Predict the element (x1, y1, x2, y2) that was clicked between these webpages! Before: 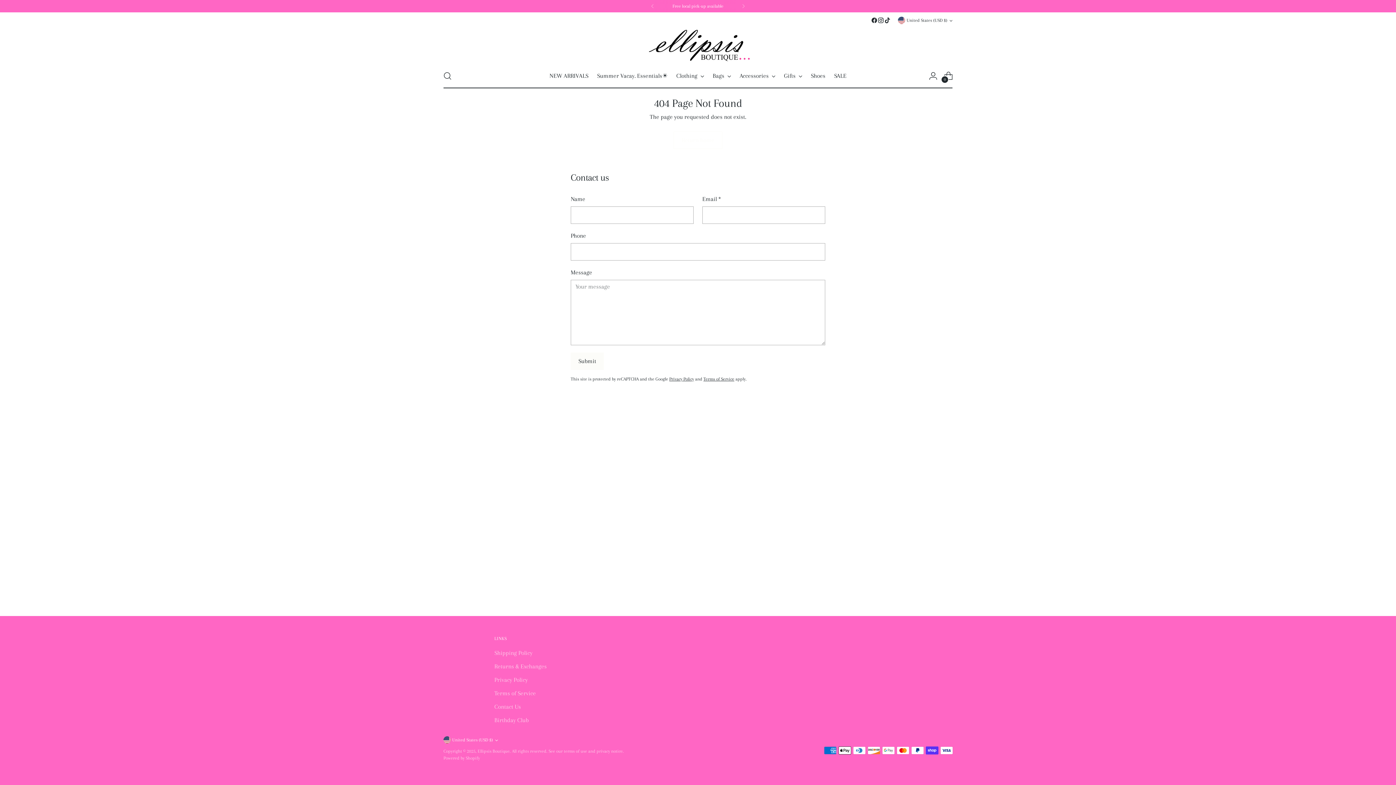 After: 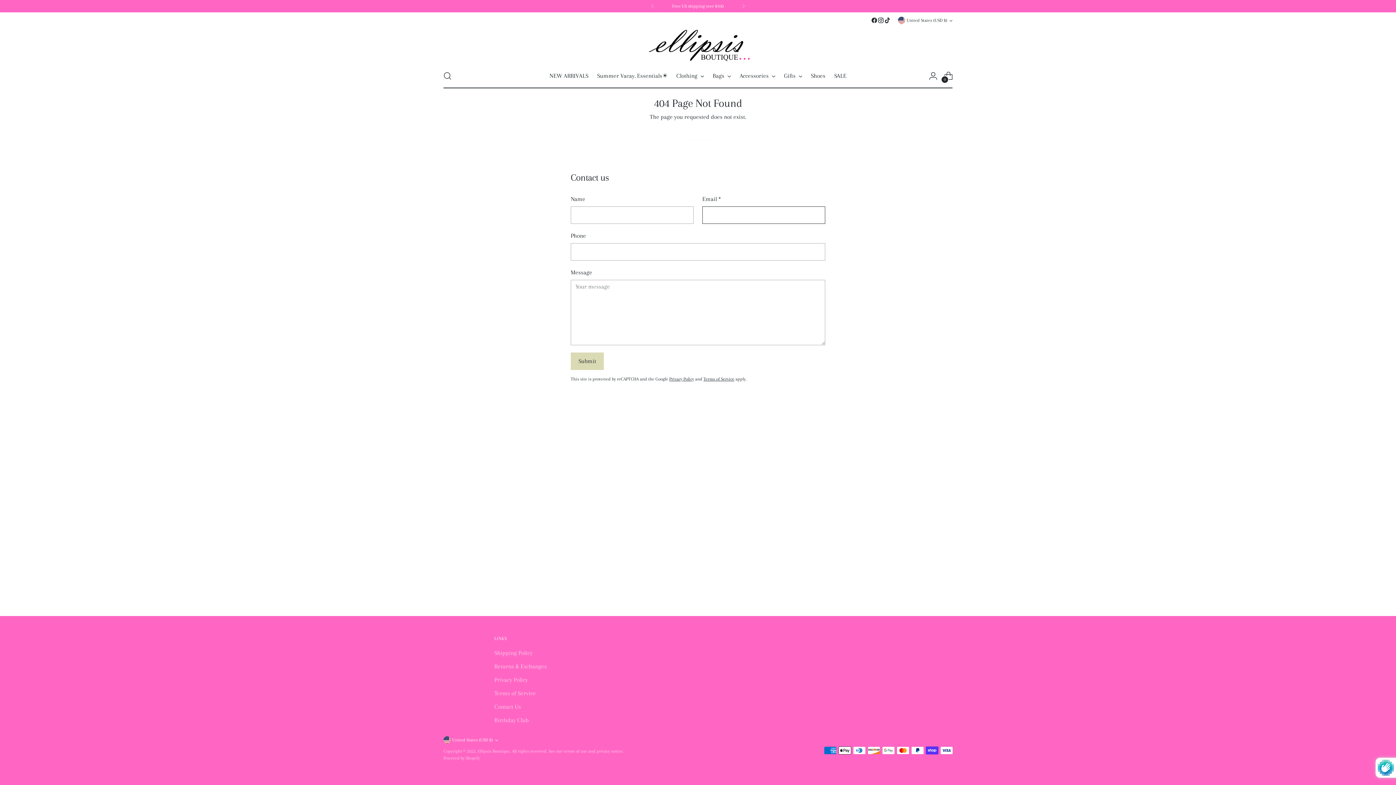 Action: label: Submit bbox: (570, 352, 604, 370)